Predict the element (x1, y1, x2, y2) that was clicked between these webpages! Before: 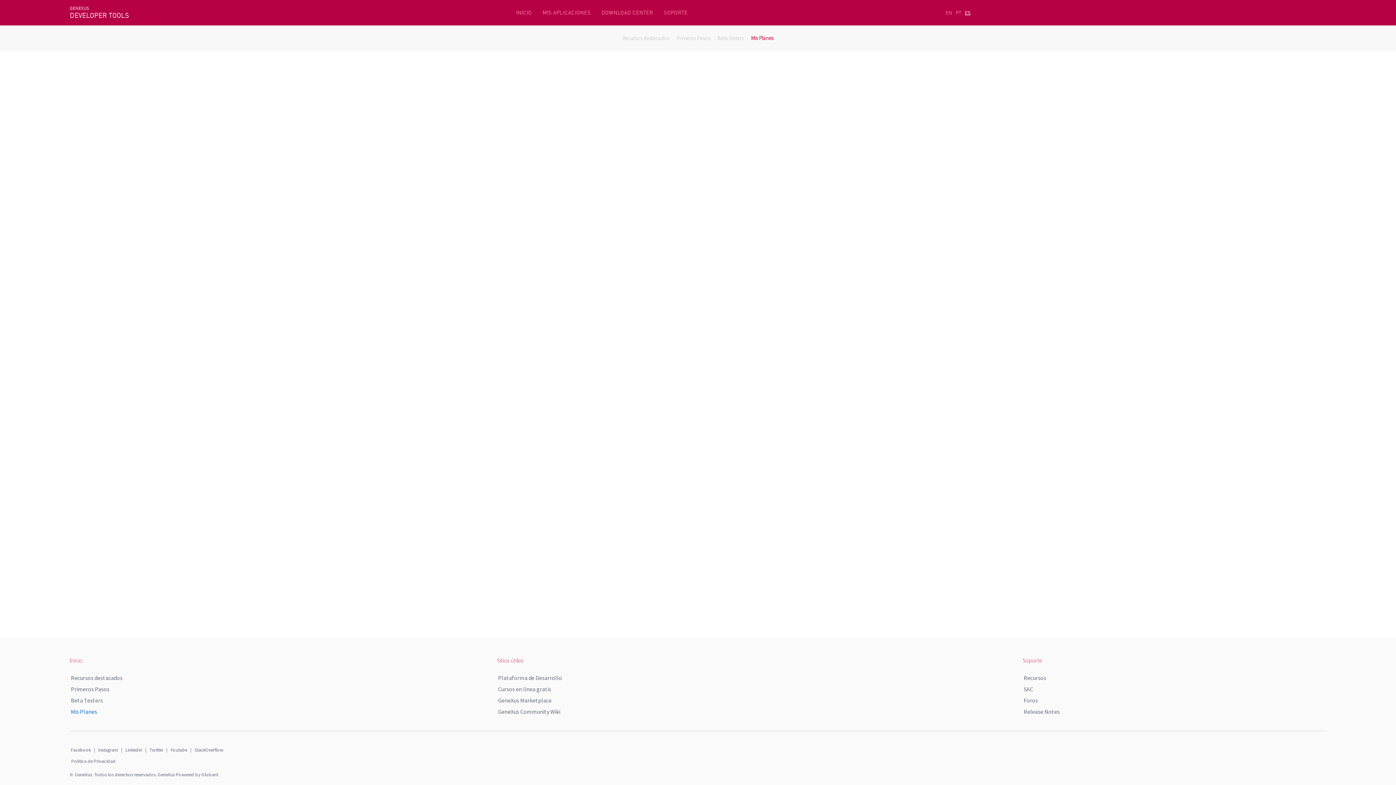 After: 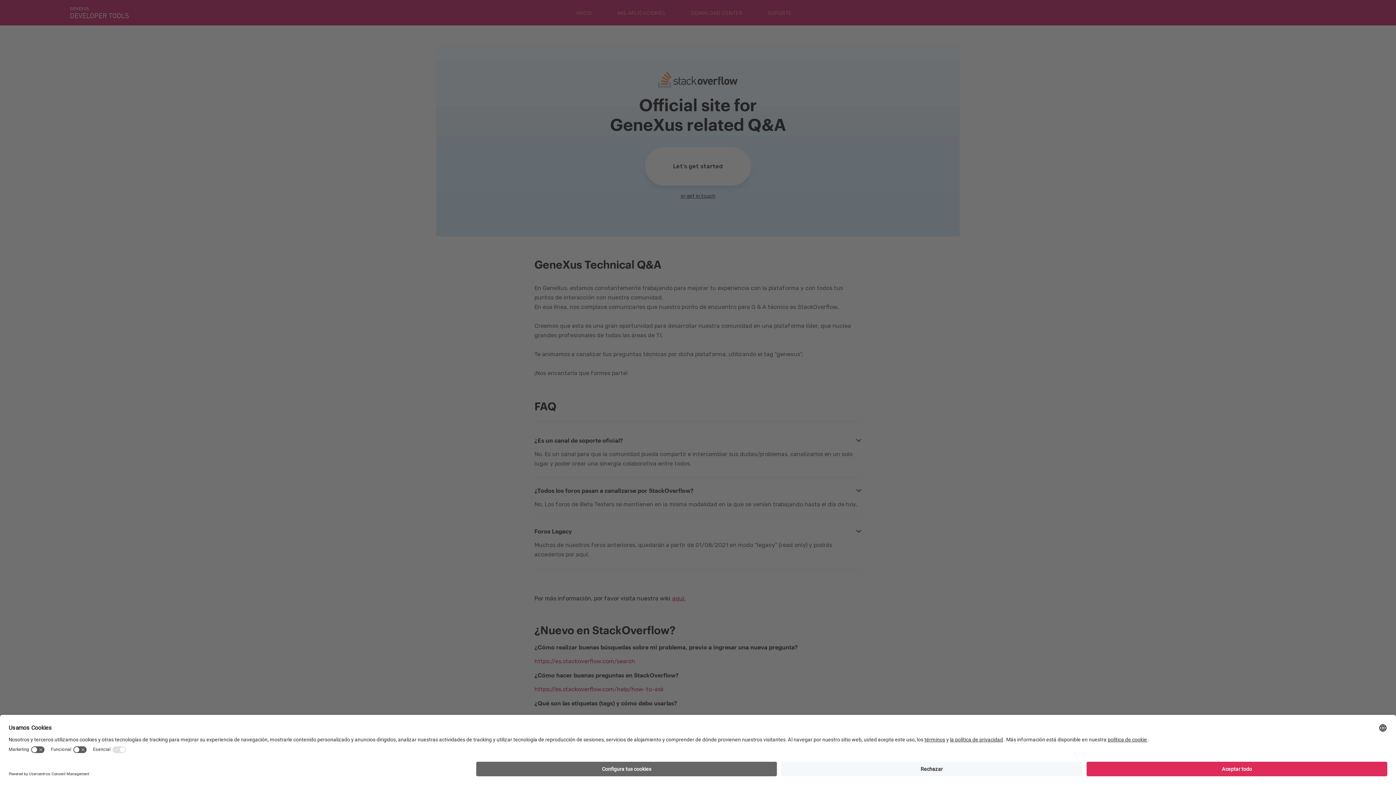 Action: label: Foros bbox: (1024, 697, 1038, 704)